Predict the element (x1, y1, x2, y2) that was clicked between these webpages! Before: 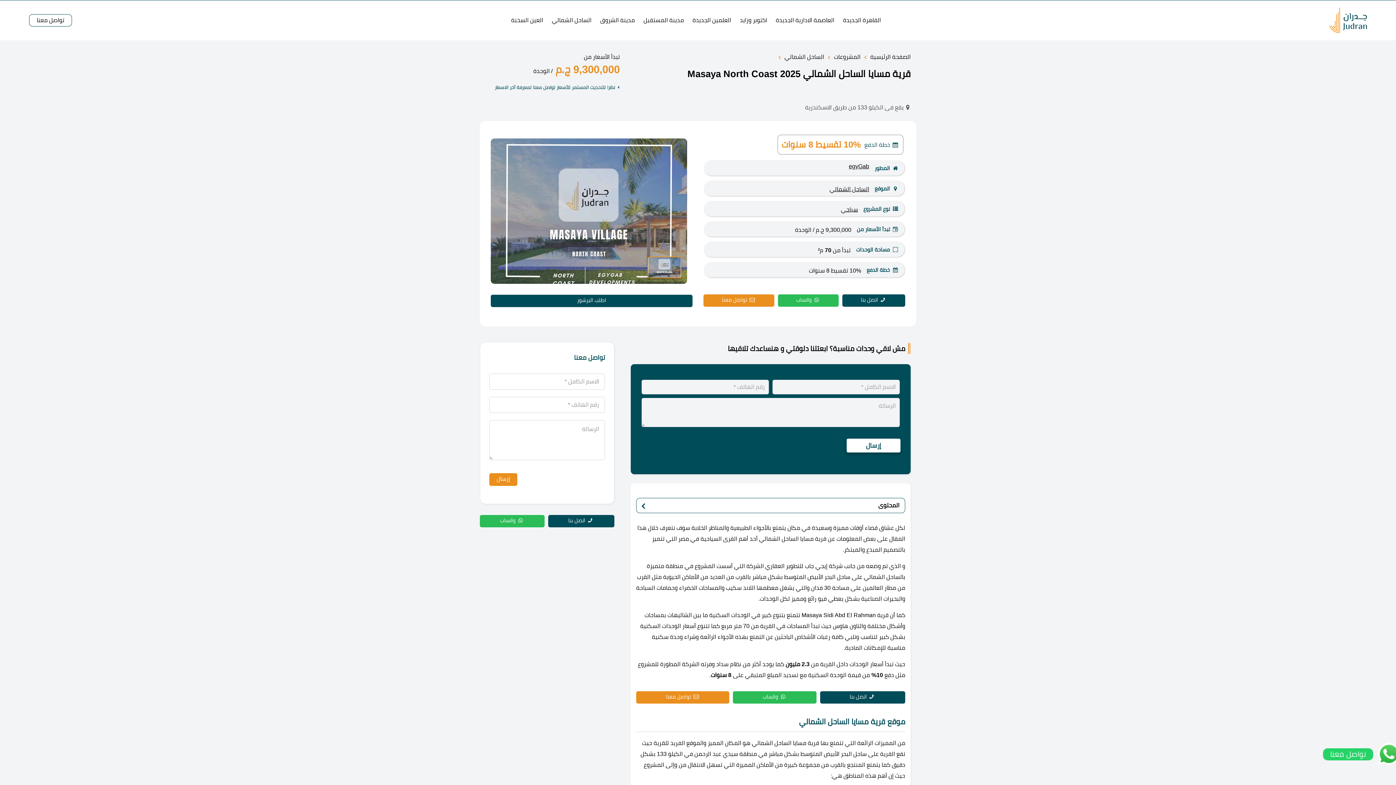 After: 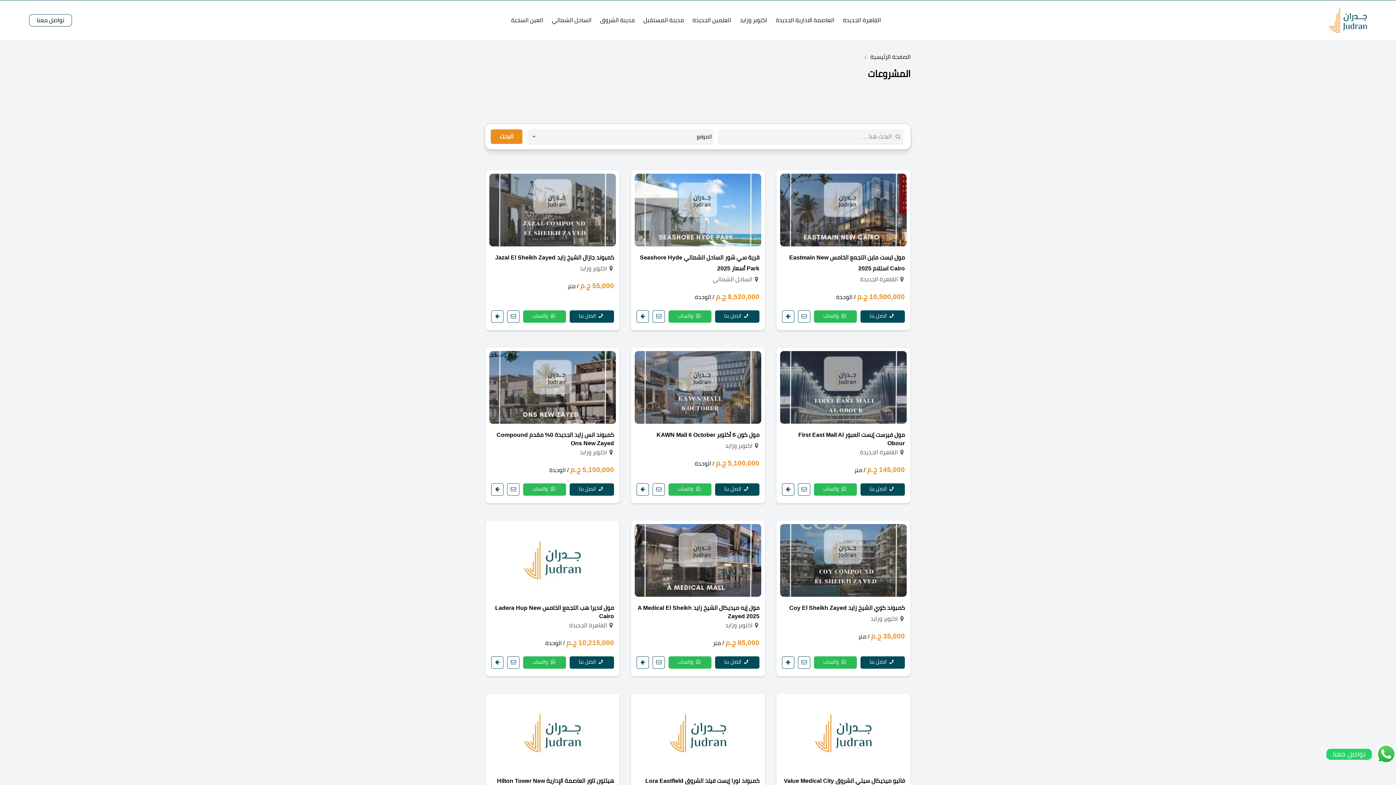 Action: bbox: (834, 53, 860, 60) label: المشروعات